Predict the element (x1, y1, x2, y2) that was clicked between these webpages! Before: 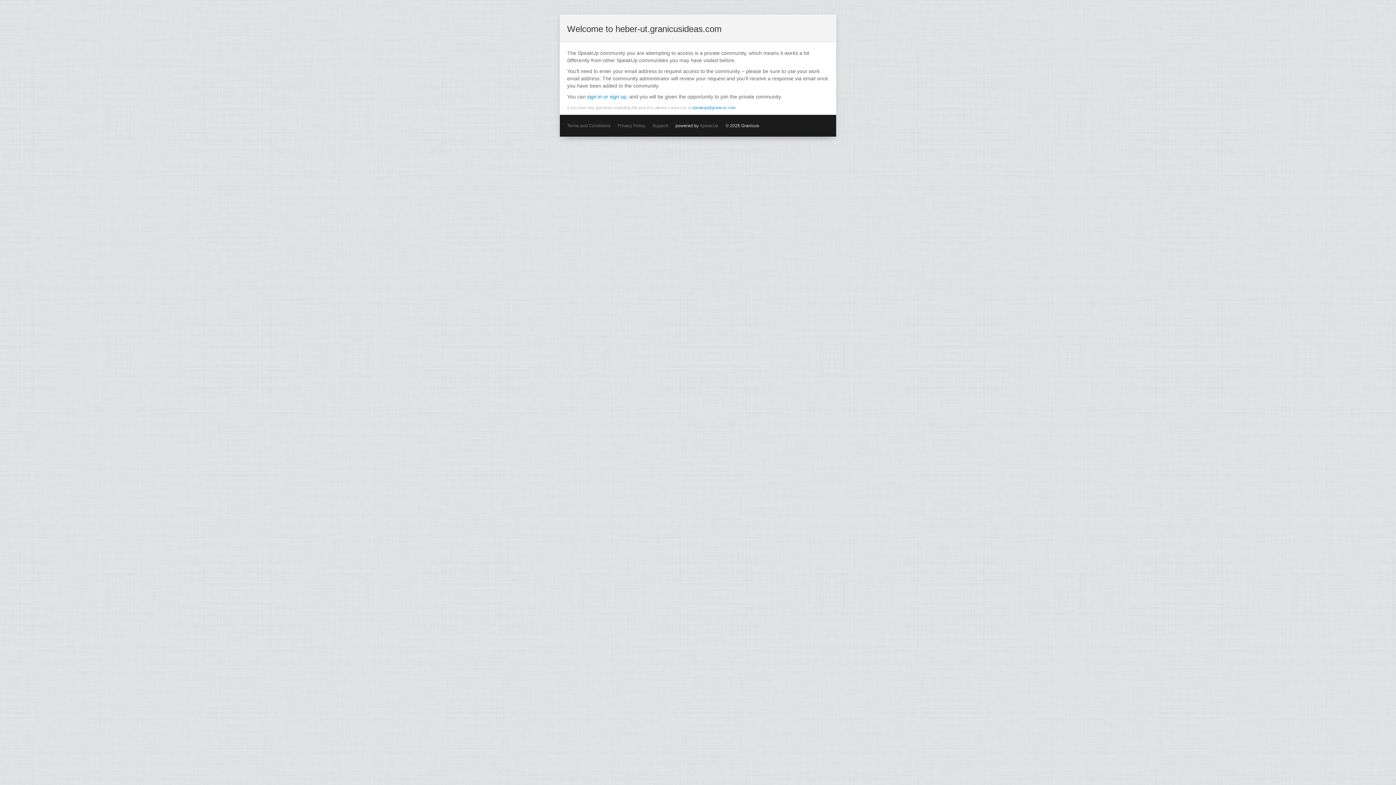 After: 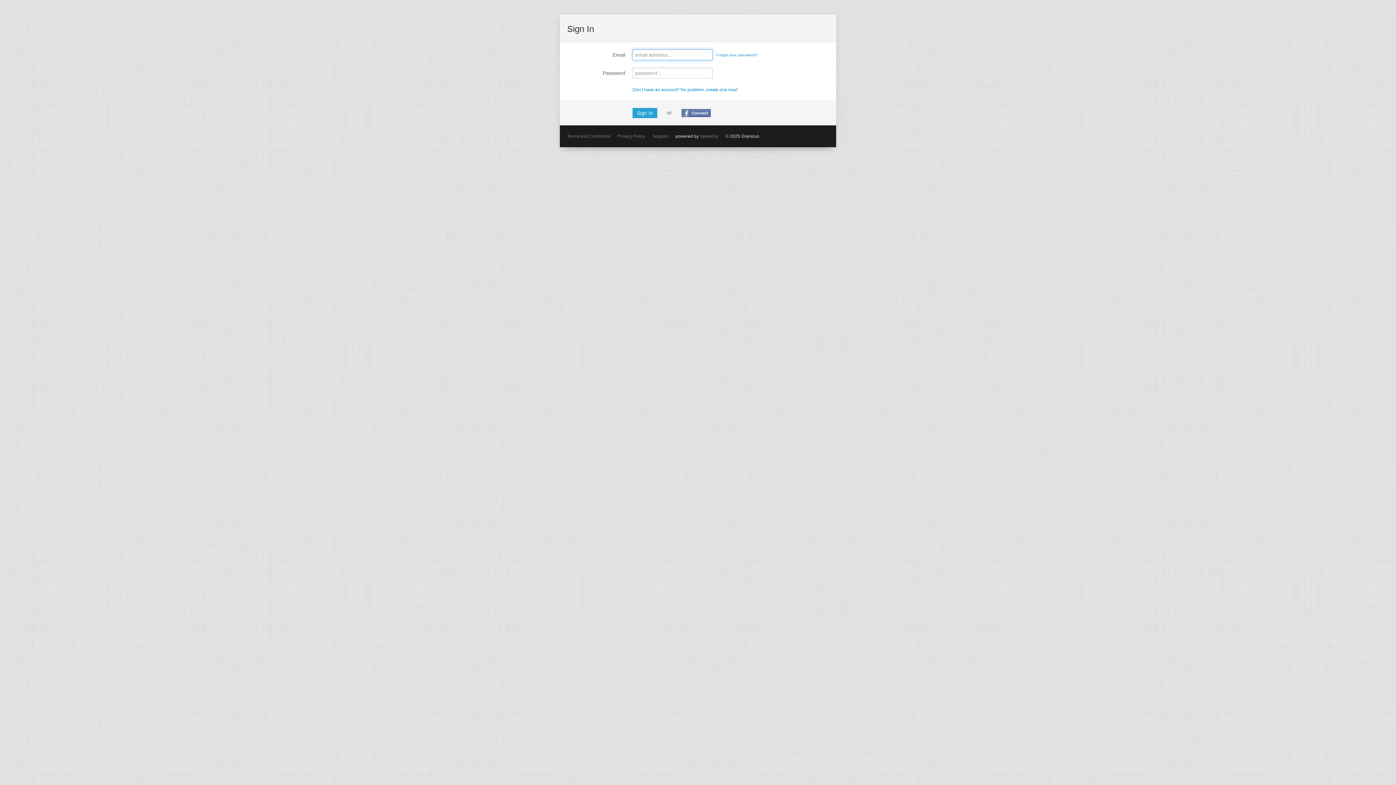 Action: bbox: (587, 93, 626, 99) label: sign in or sign up